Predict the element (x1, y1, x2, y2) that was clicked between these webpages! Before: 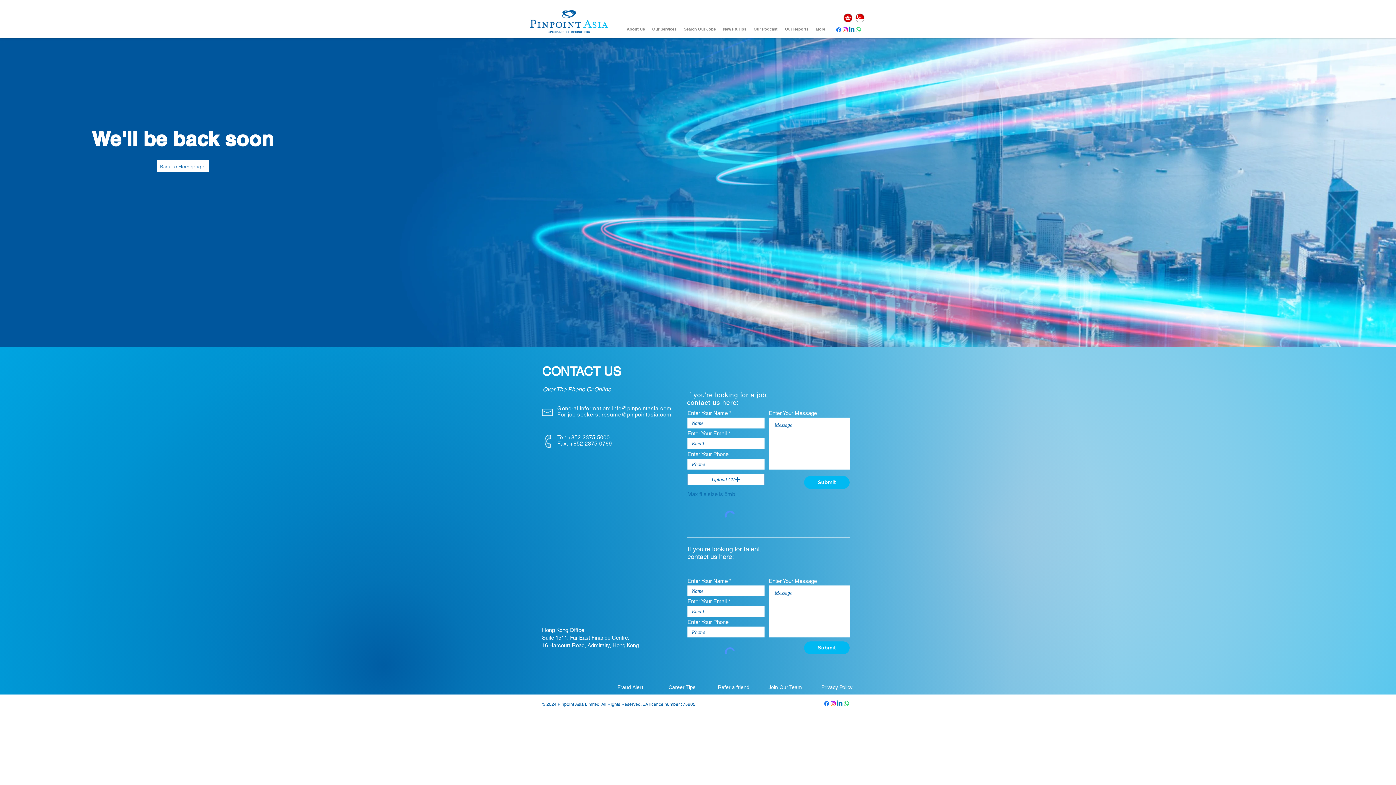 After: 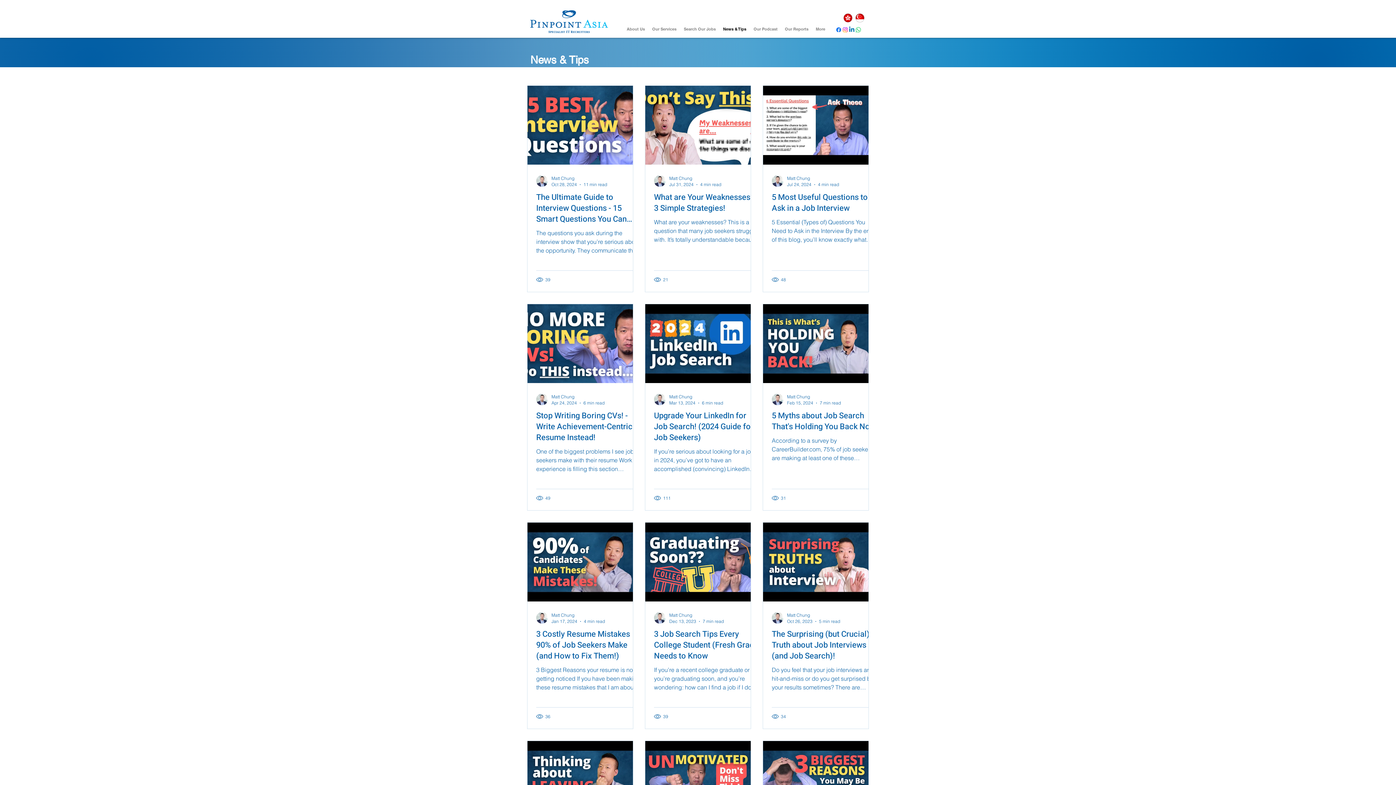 Action: label: News & Tips bbox: (719, 22, 750, 29)